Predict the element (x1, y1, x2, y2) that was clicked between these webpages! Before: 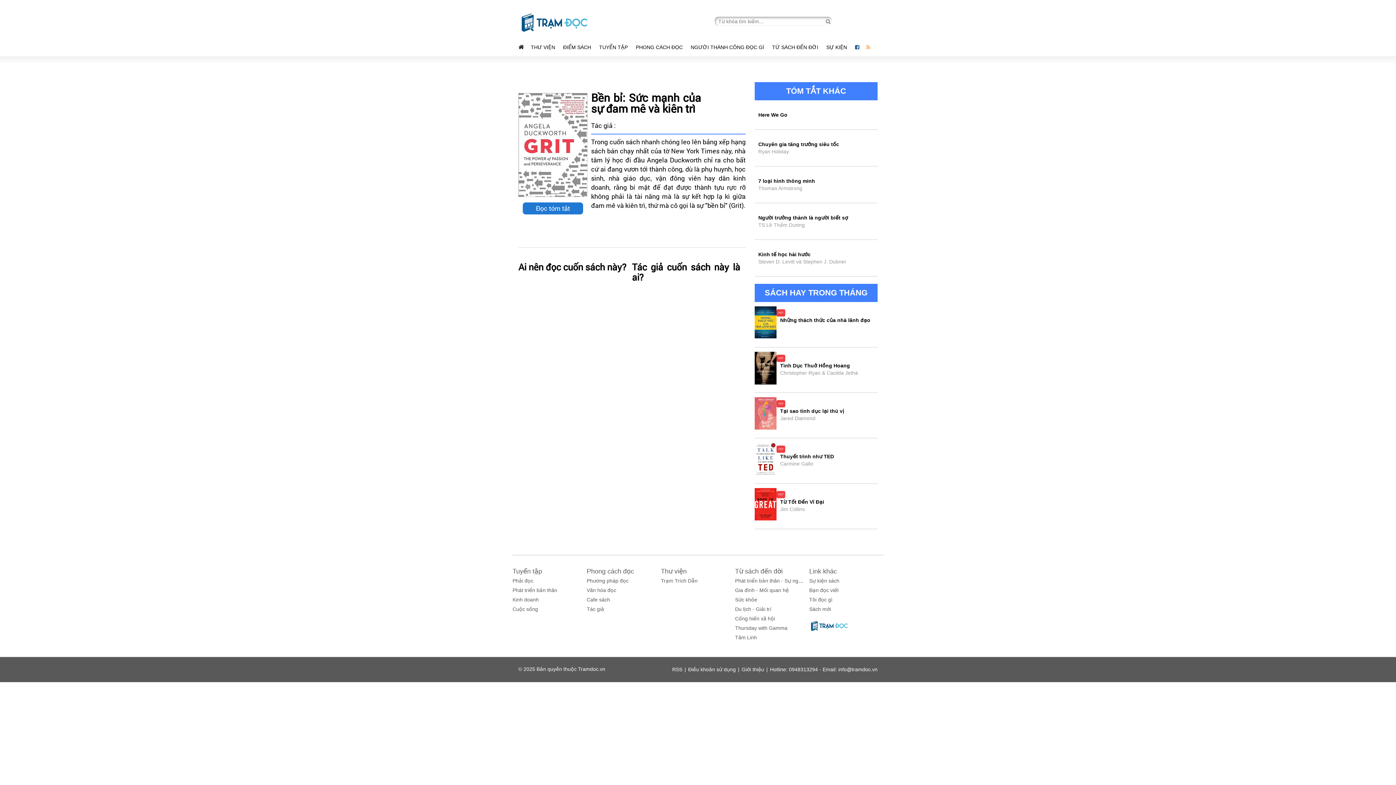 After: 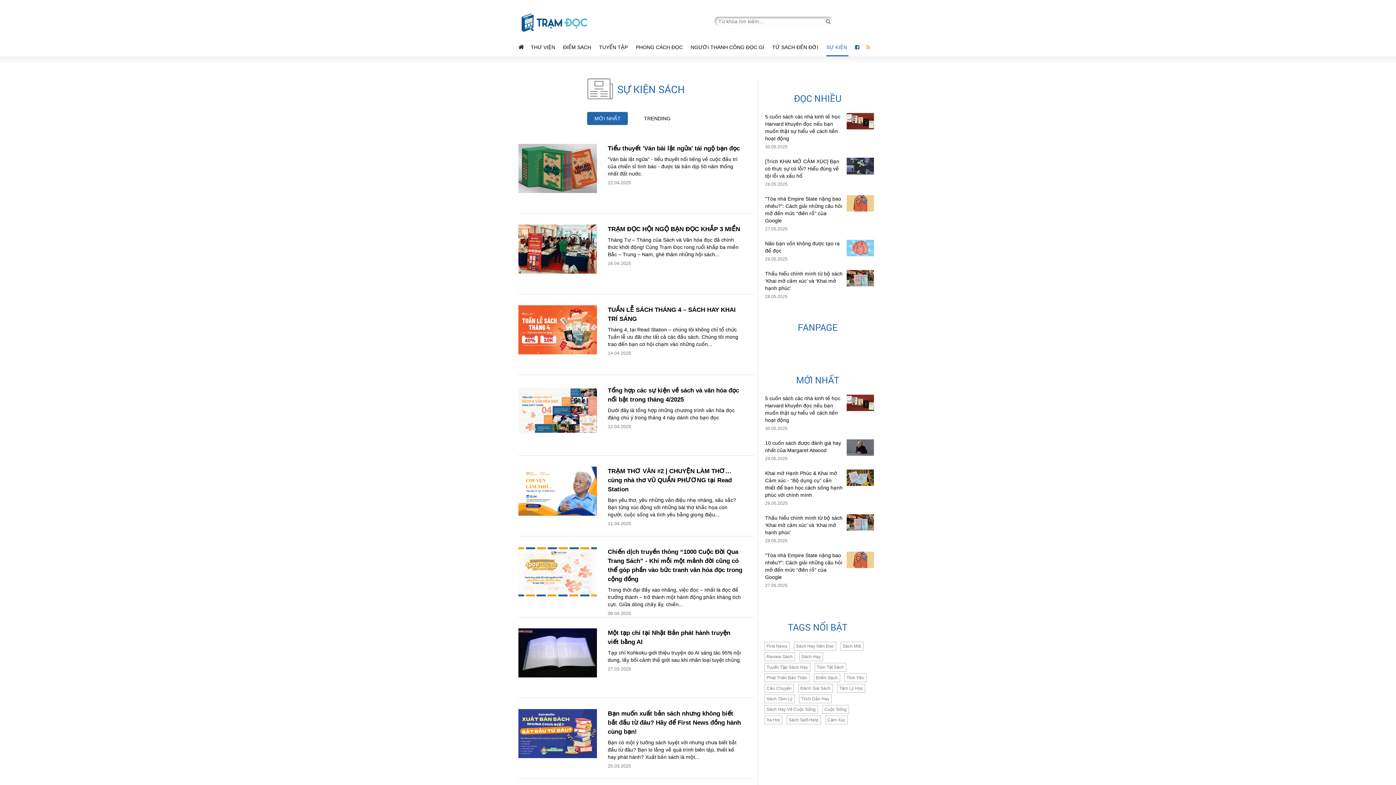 Action: bbox: (809, 578, 839, 583) label: Sự kiện sách